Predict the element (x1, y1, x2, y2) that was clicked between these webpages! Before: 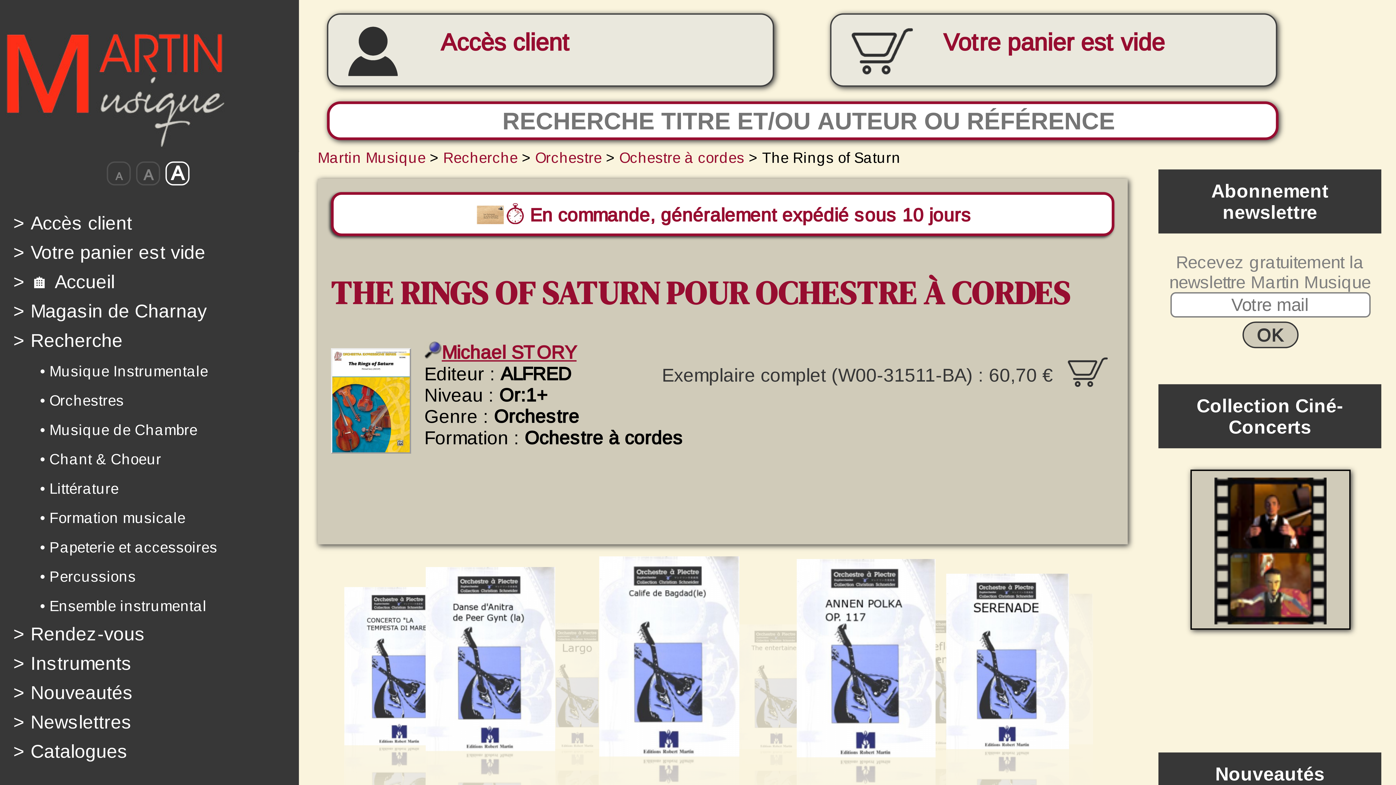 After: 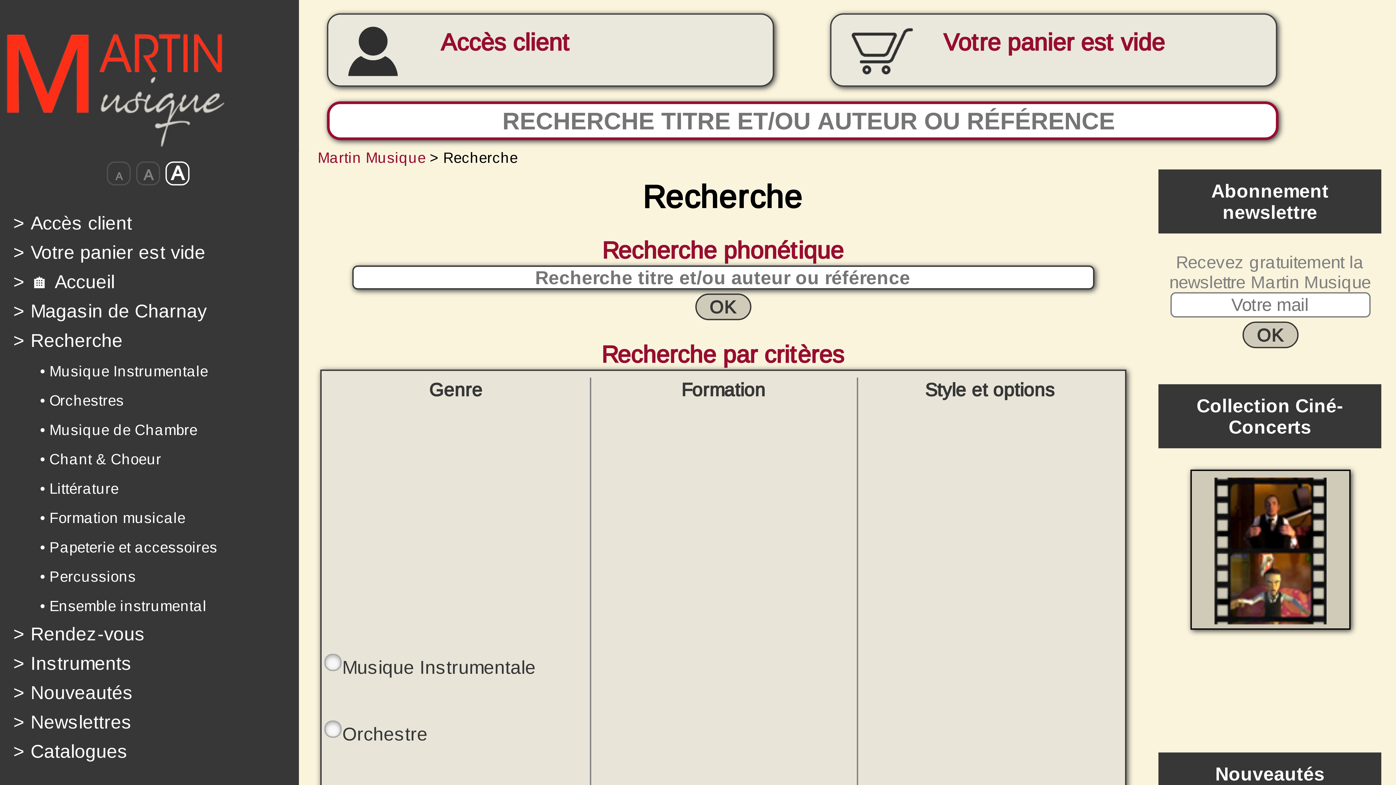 Action: bbox: (443, 149, 517, 165) label: Recherche